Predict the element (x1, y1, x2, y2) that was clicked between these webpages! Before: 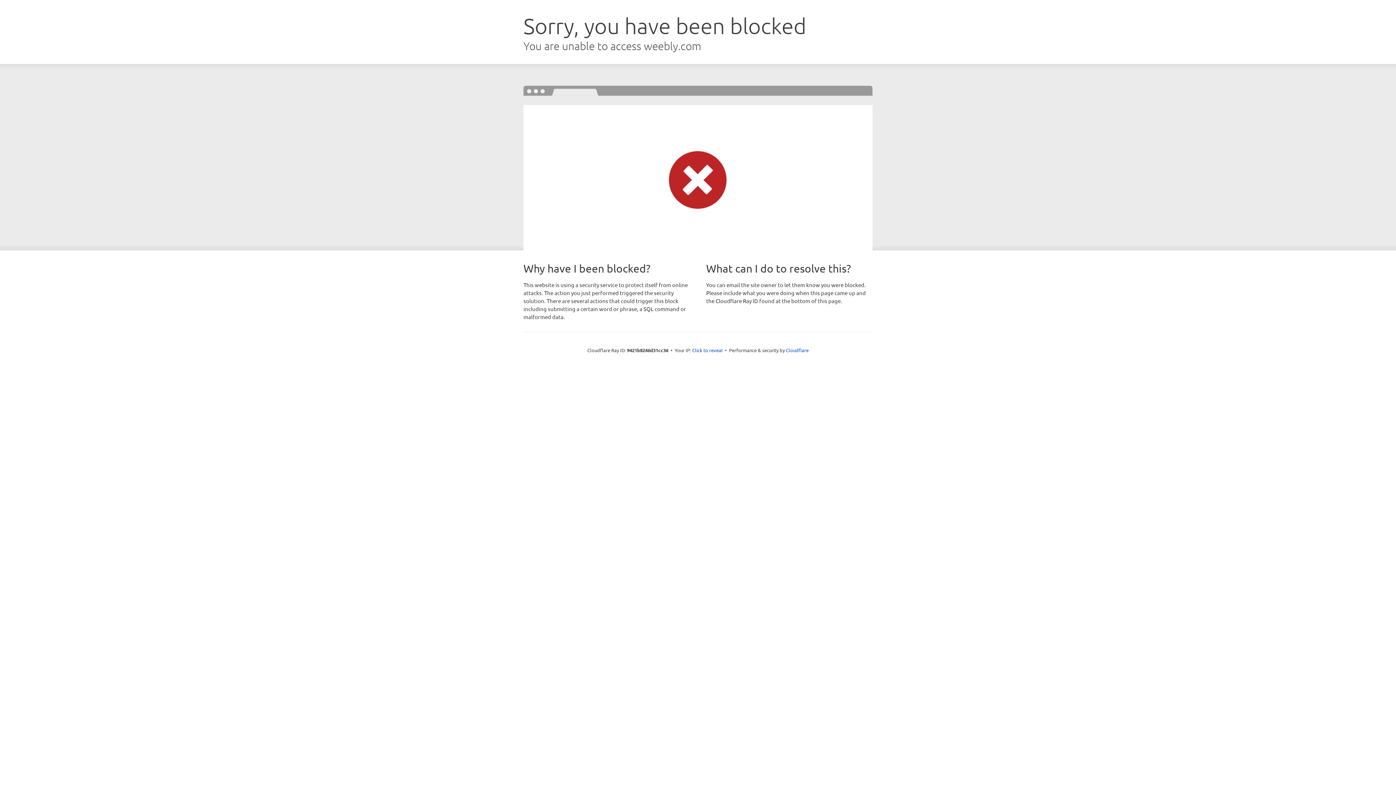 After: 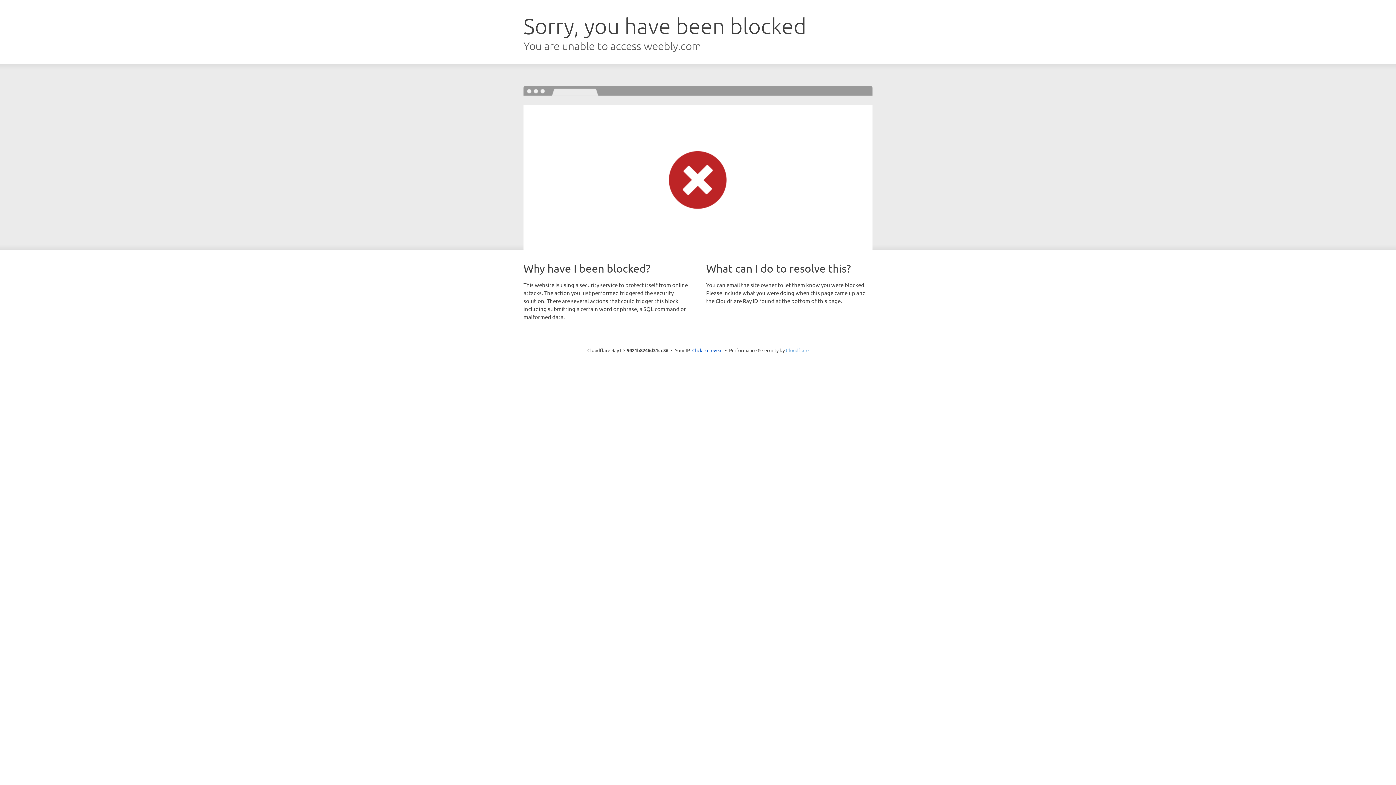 Action: label: Cloudflare bbox: (786, 347, 808, 353)